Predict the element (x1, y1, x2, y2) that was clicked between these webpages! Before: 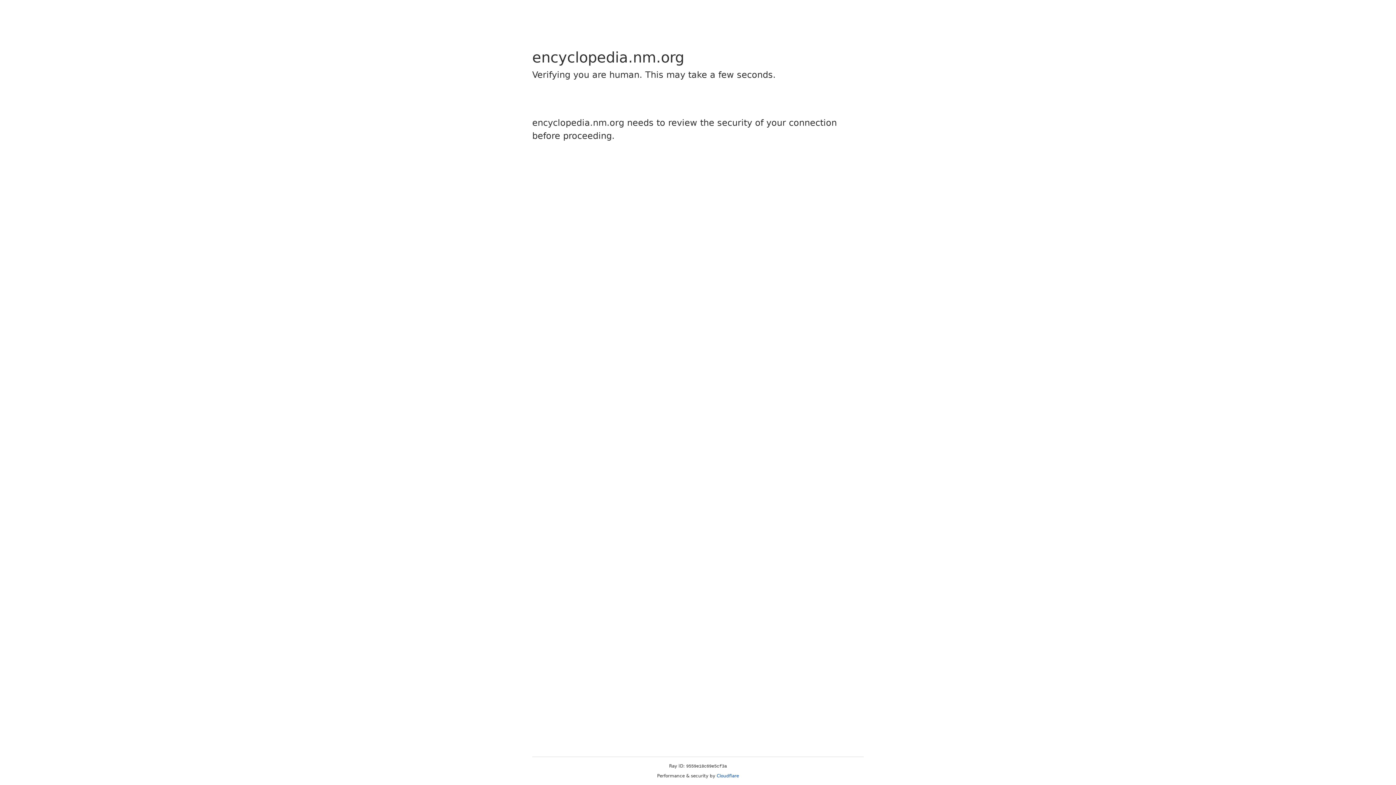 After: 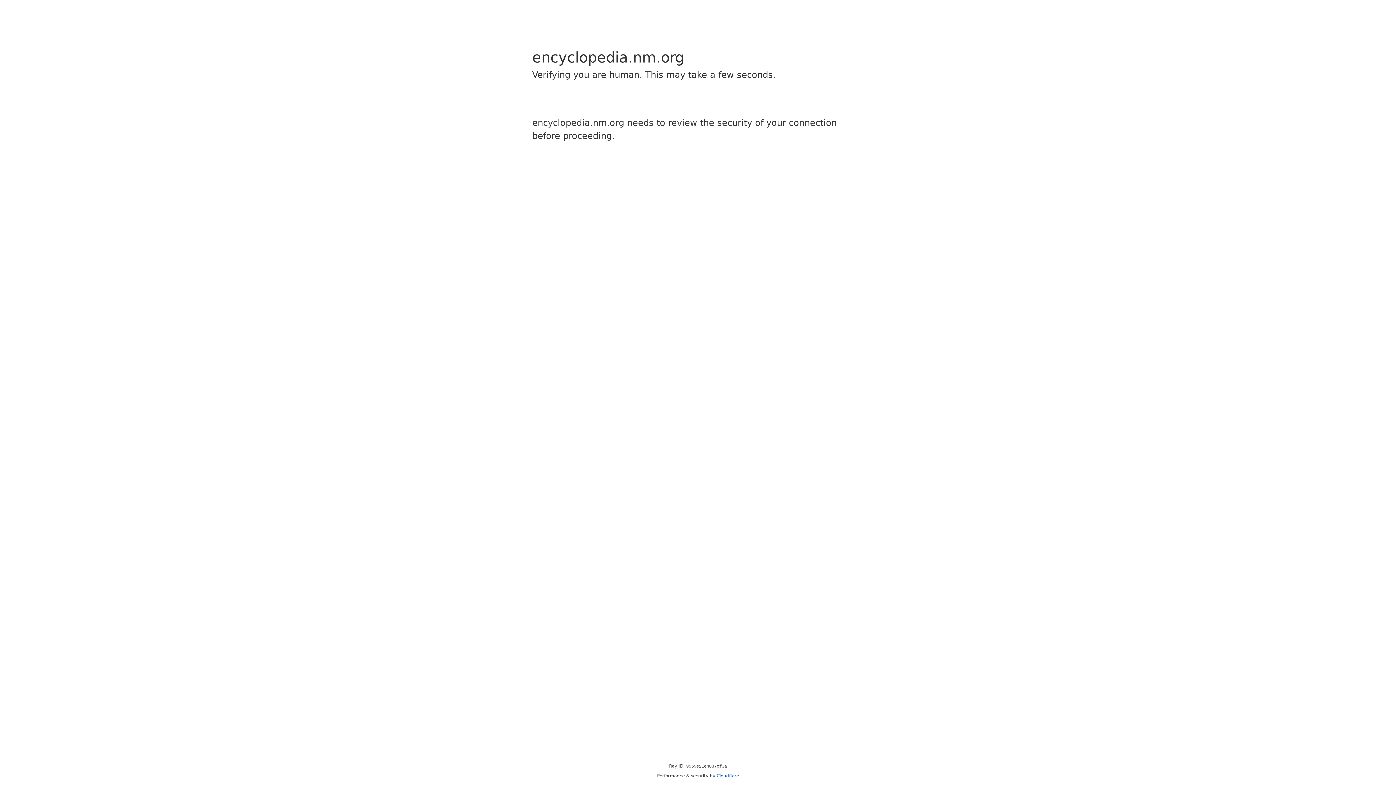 Action: label: Cloudflare bbox: (716, 773, 739, 778)